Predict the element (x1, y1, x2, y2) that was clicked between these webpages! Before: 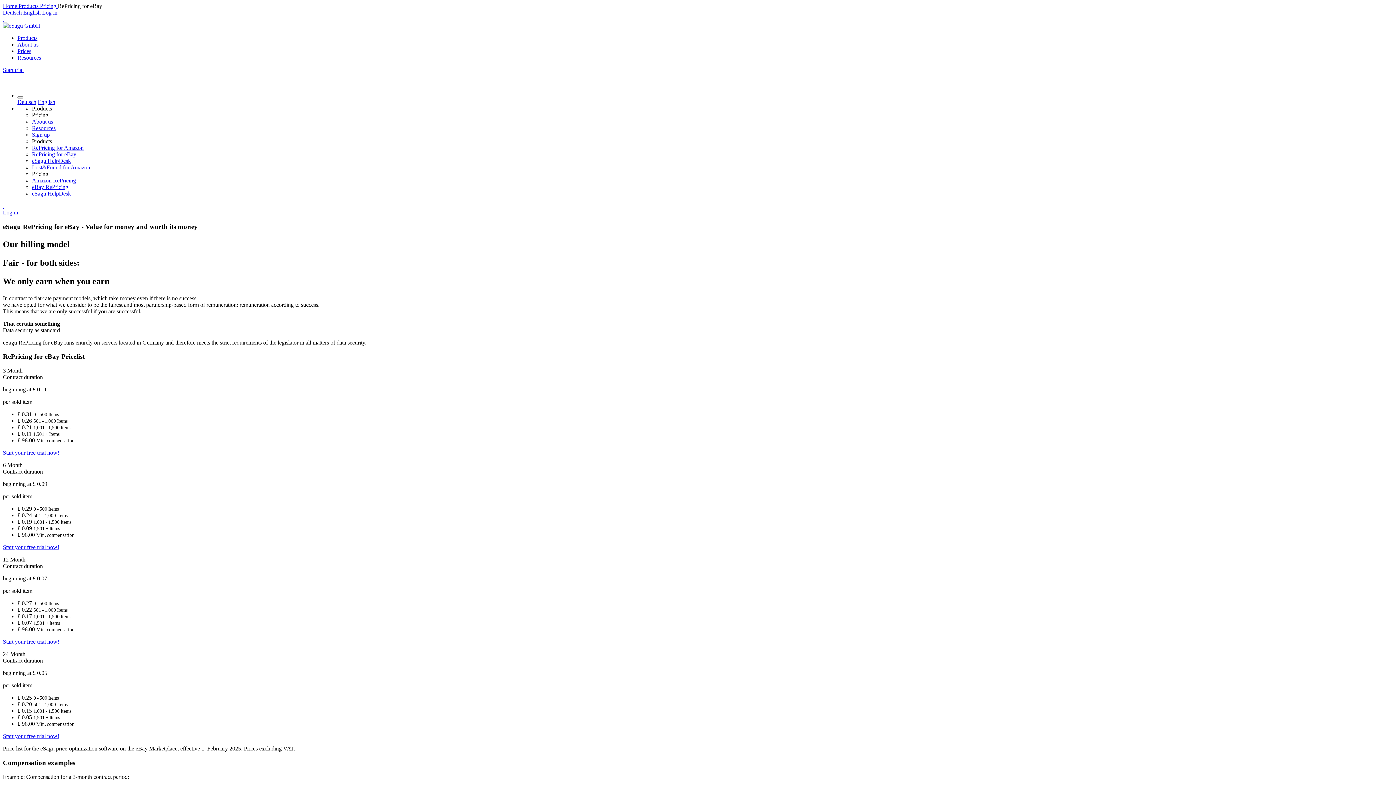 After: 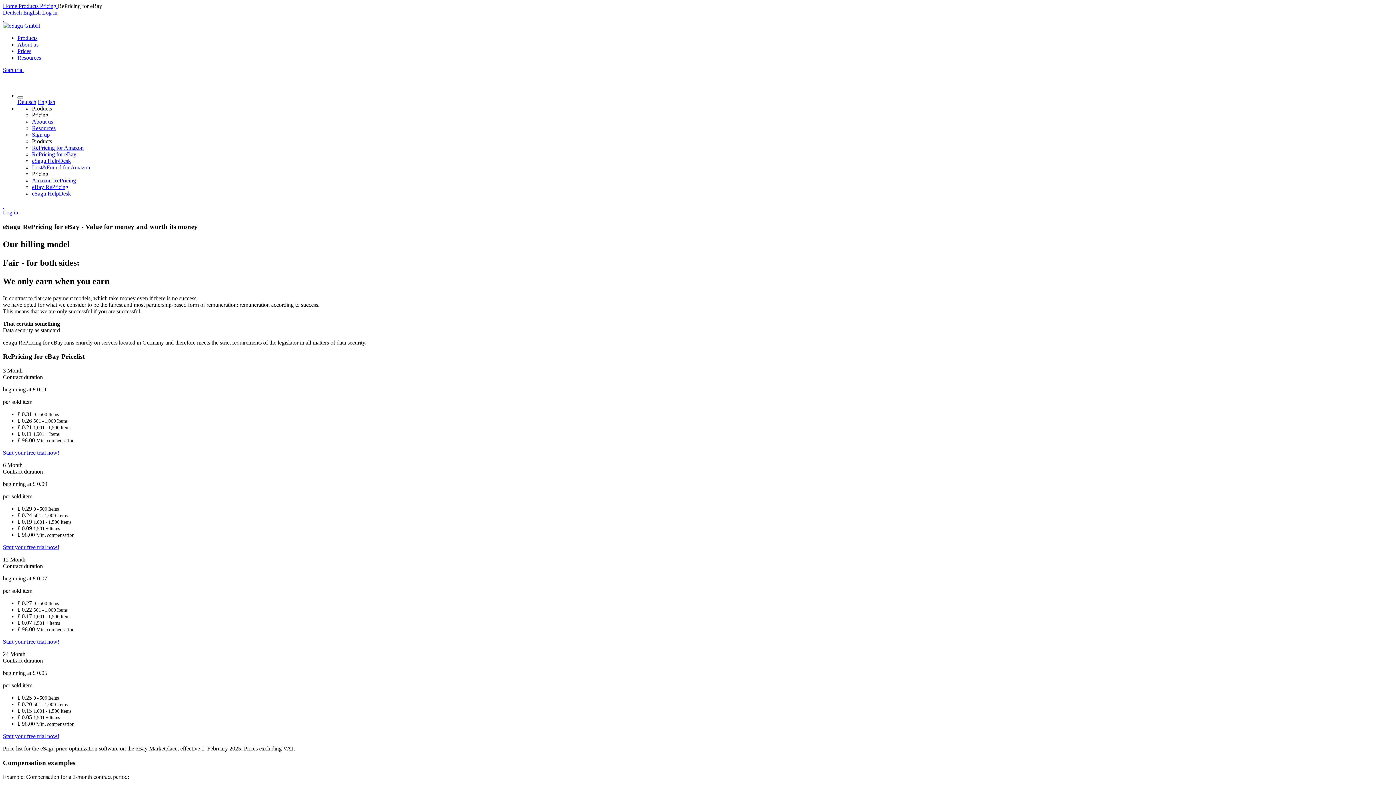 Action: label: Smartphone/Tablet Main menu bbox: (2, 73, 1393, 80)